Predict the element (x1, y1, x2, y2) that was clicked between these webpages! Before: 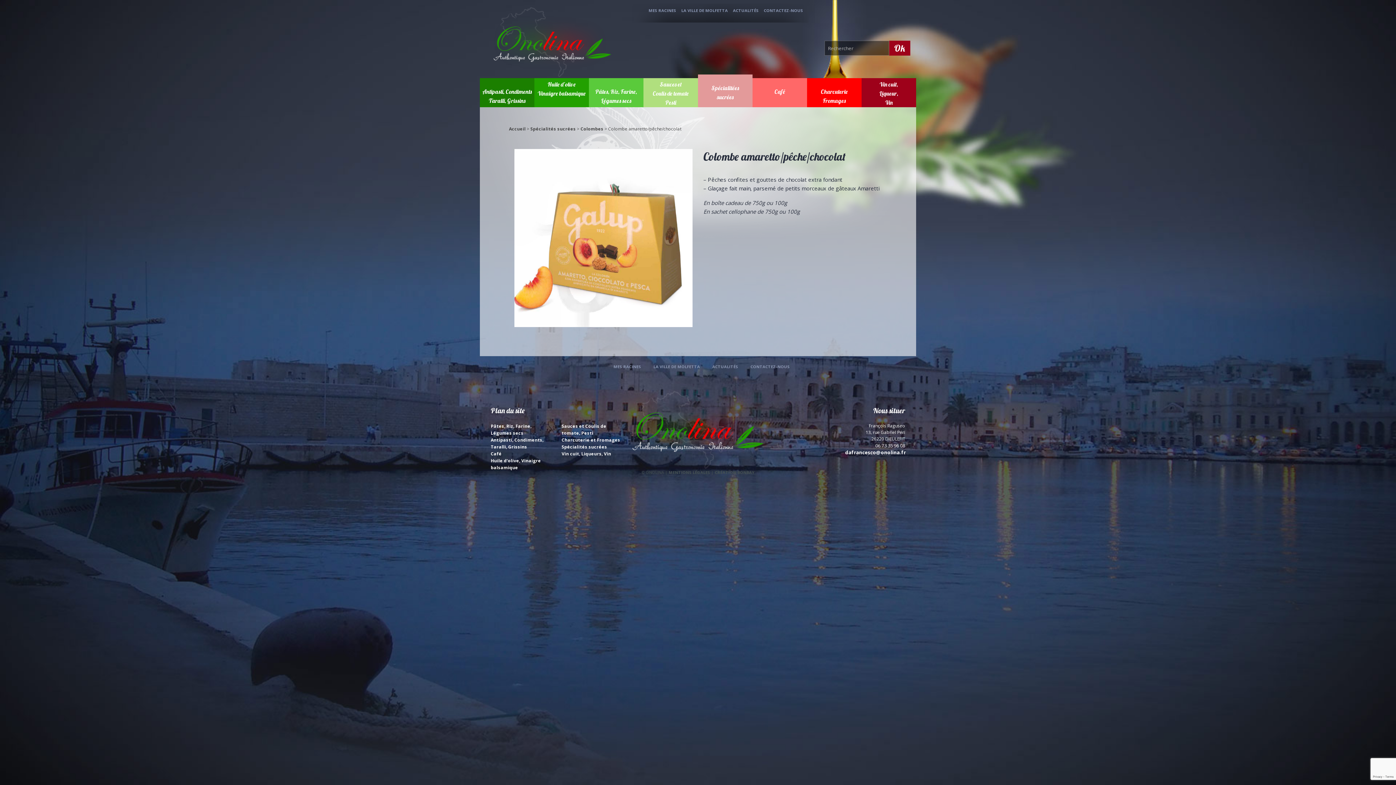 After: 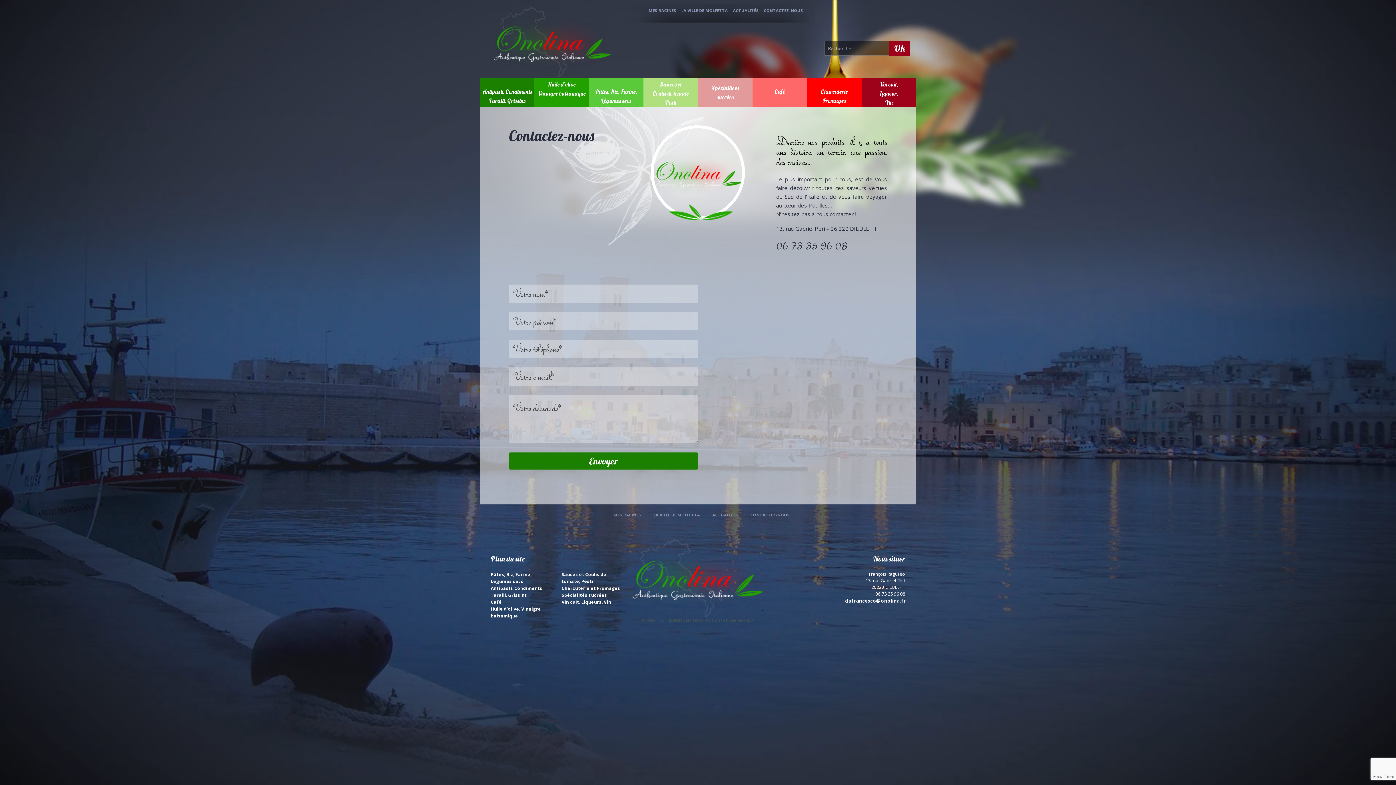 Action: bbox: (750, 364, 790, 369) label: CONTACTEZ-NOUS